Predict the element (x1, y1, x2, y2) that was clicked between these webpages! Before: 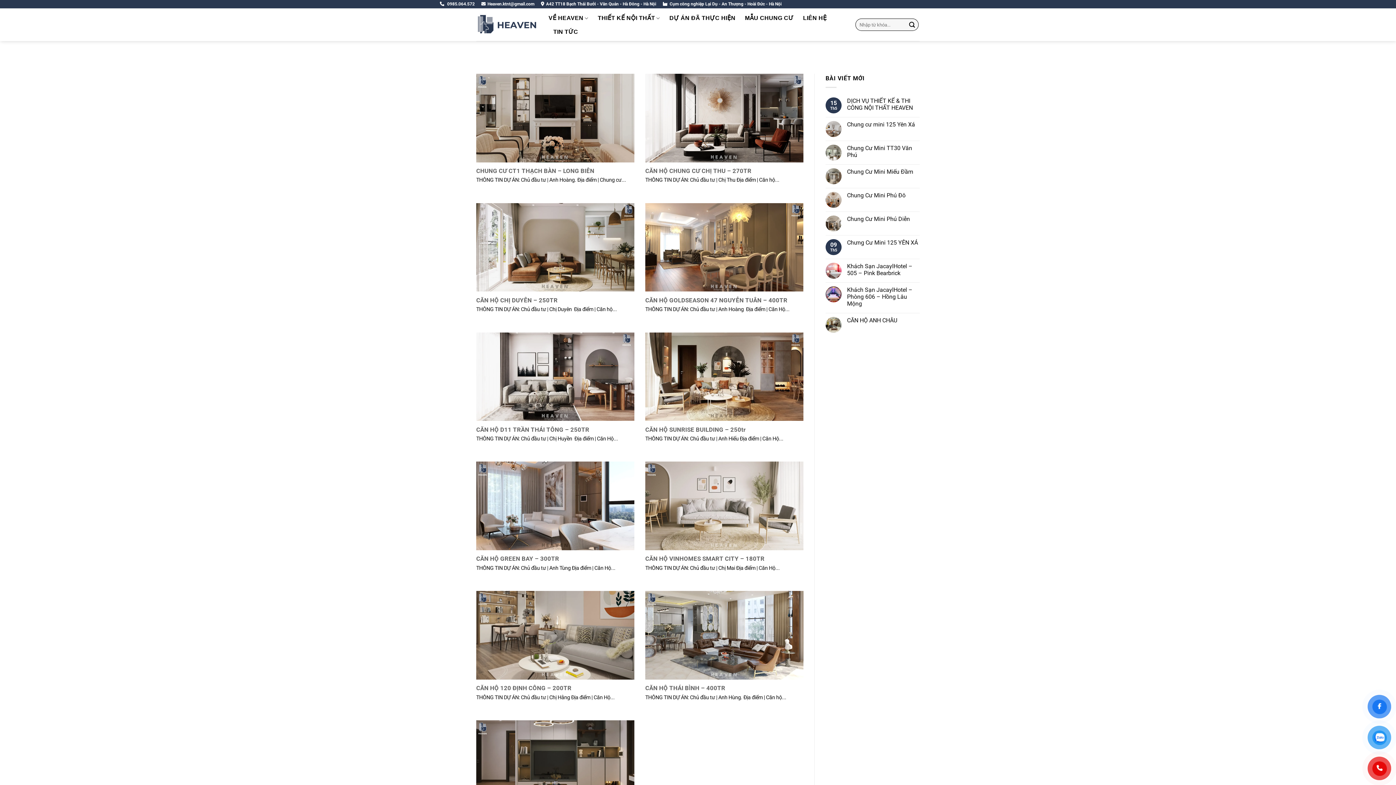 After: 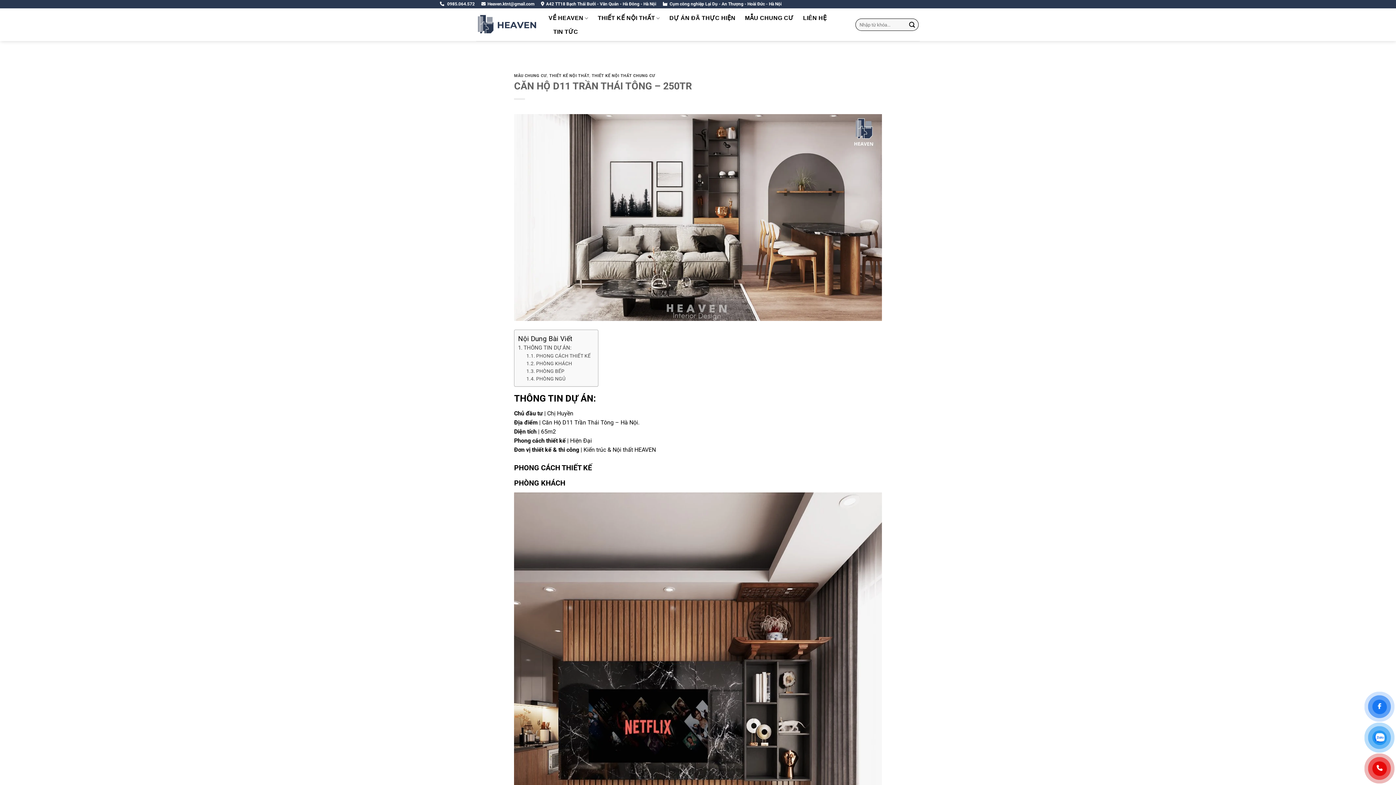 Action: bbox: (476, 426, 589, 433) label: CĂN HỘ D11 TRẦN THÁI TÔNG – 250TR